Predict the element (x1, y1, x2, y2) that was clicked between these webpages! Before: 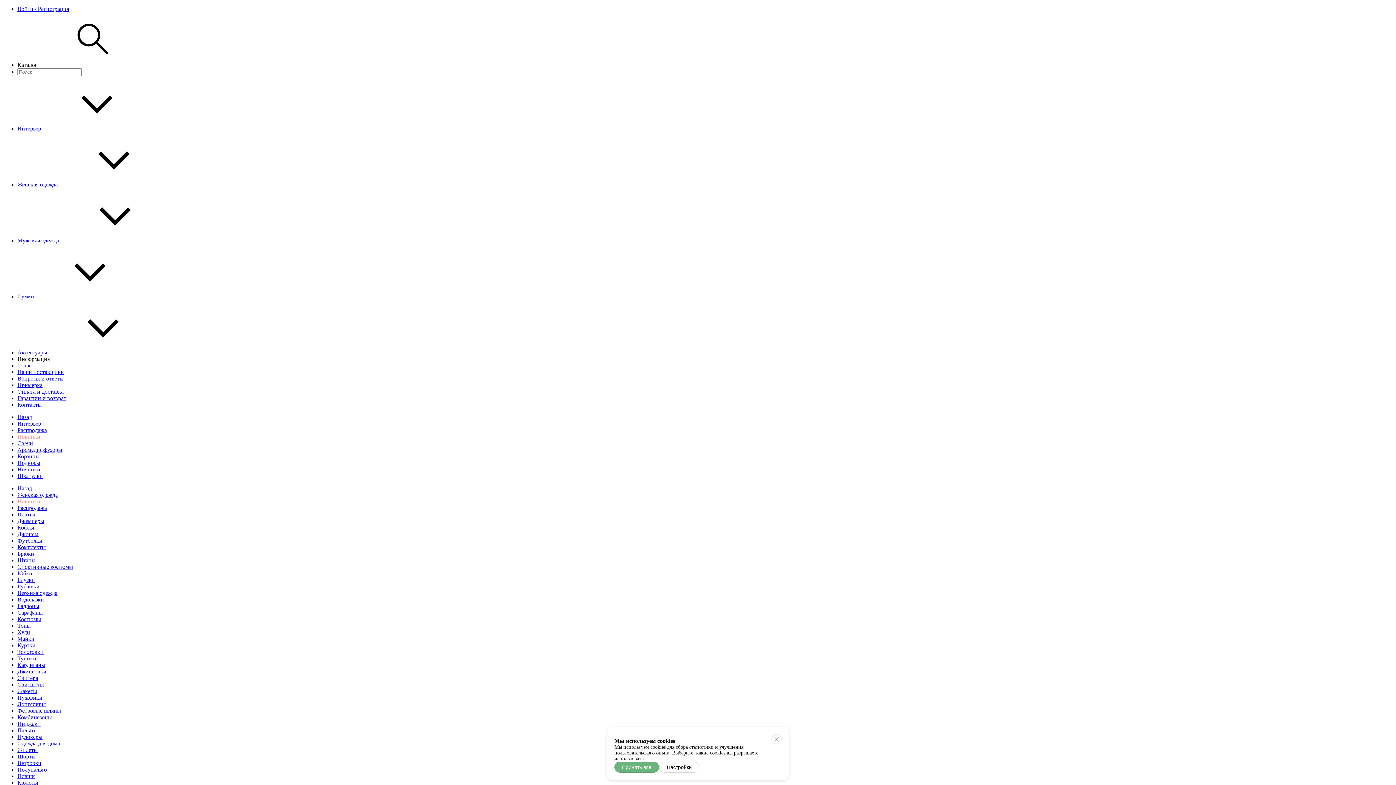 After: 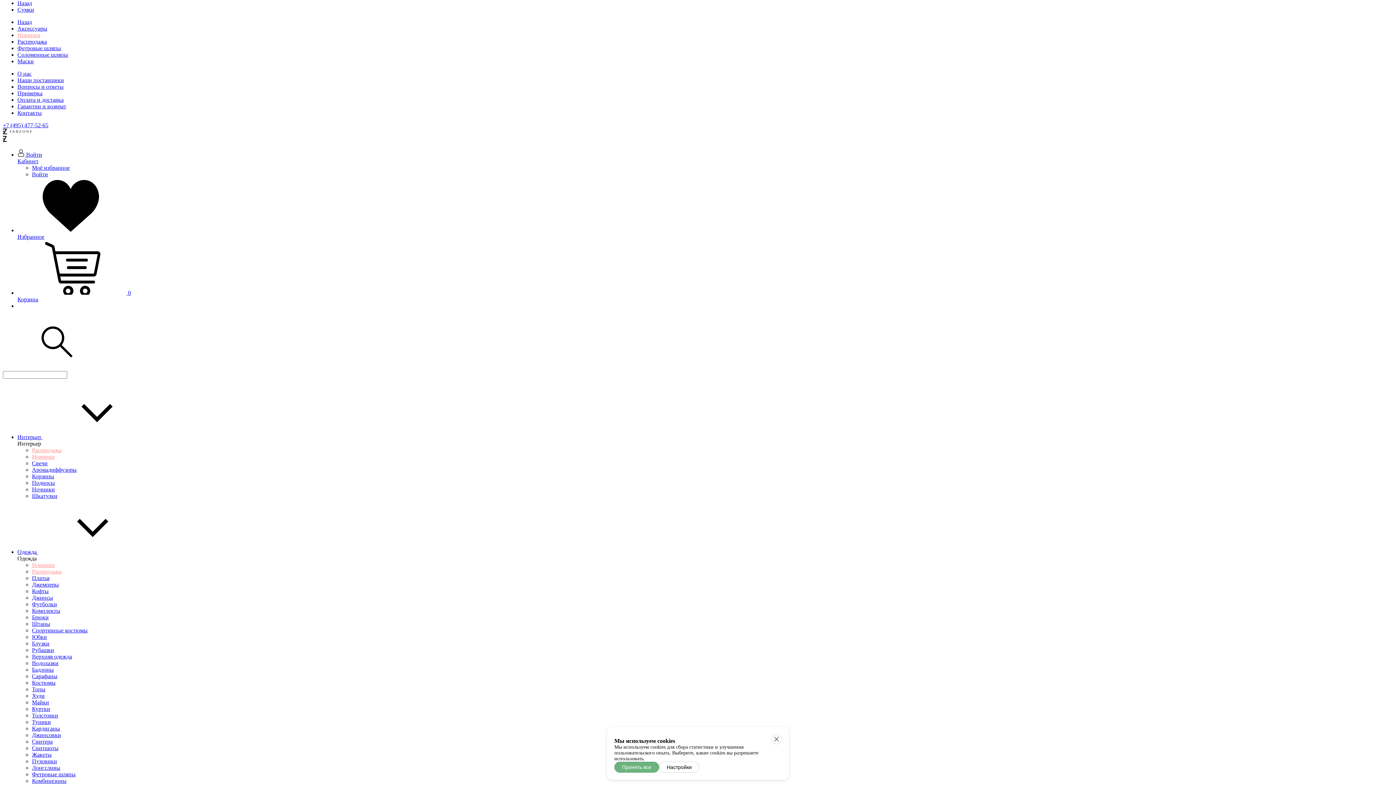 Action: bbox: (17, 293, 144, 299) label: Сумки 